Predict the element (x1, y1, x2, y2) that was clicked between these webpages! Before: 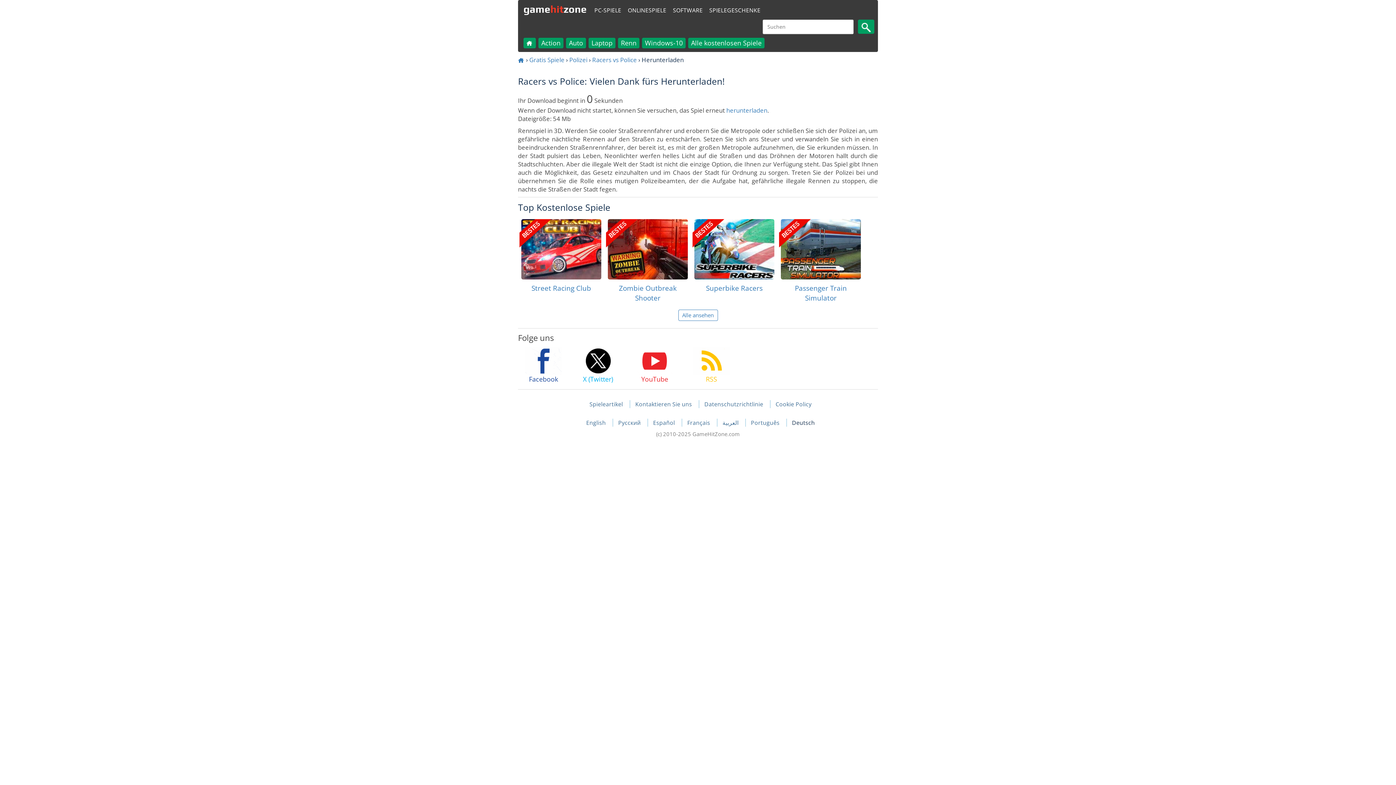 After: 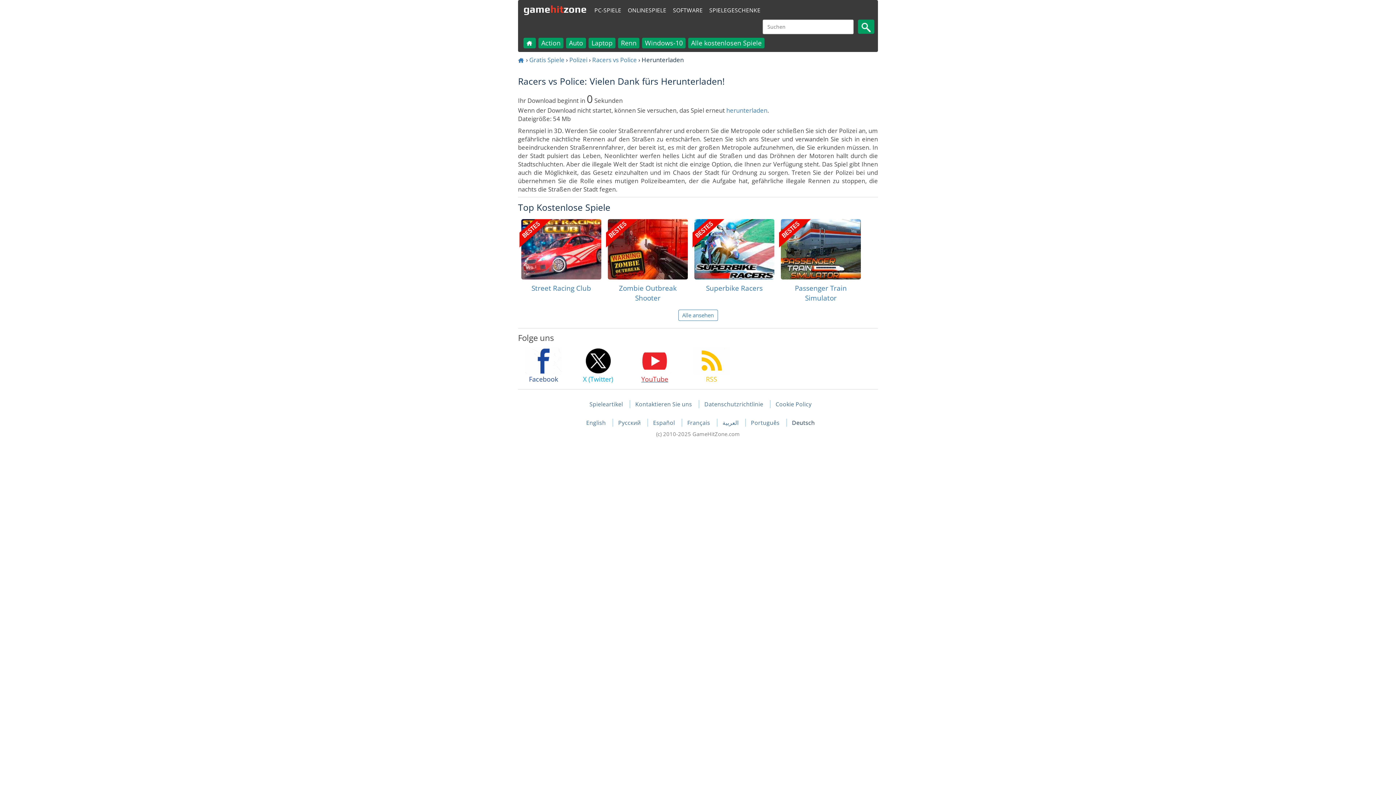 Action: label: 
YouTube bbox: (636, 356, 673, 383)